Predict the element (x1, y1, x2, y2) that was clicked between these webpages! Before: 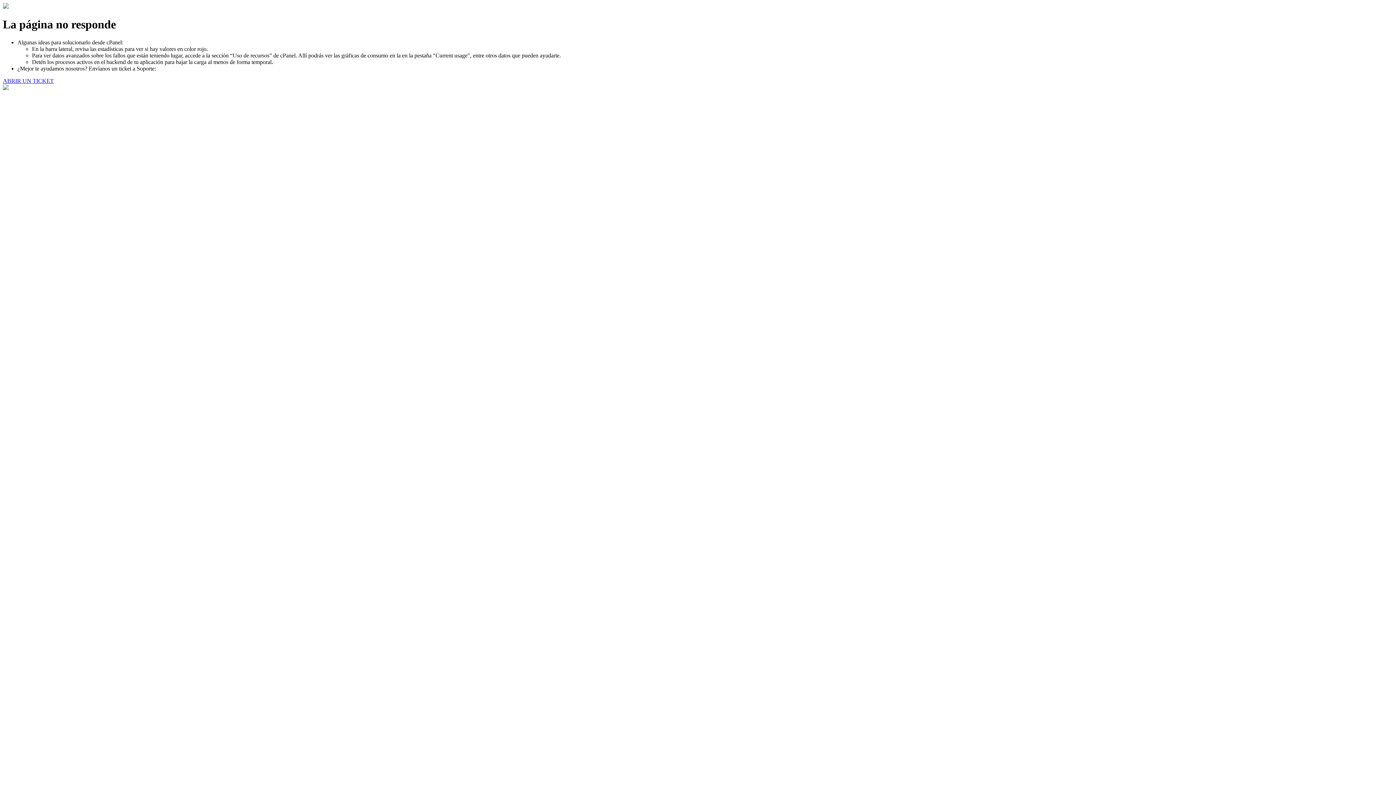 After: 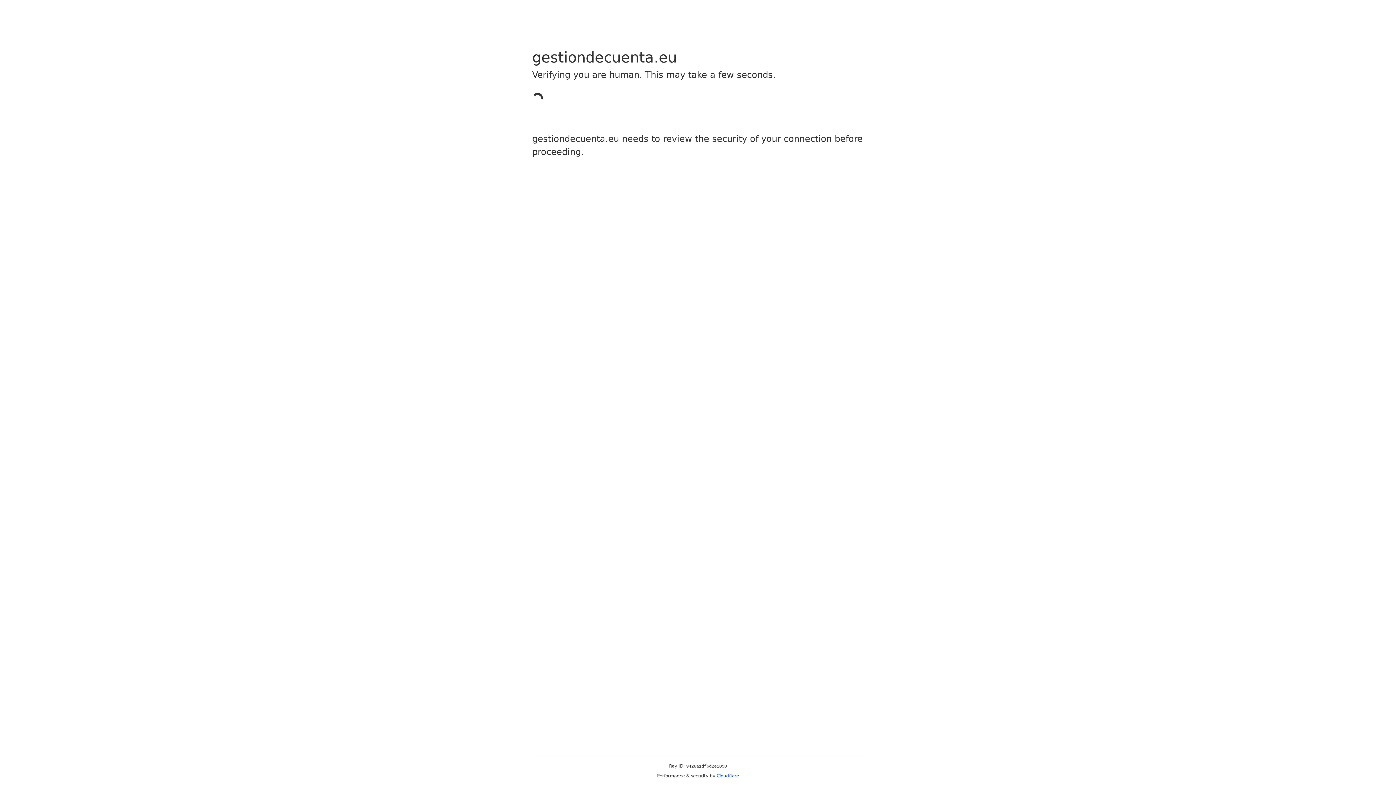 Action: bbox: (2, 77, 53, 83) label: ABRIR UN TICKET